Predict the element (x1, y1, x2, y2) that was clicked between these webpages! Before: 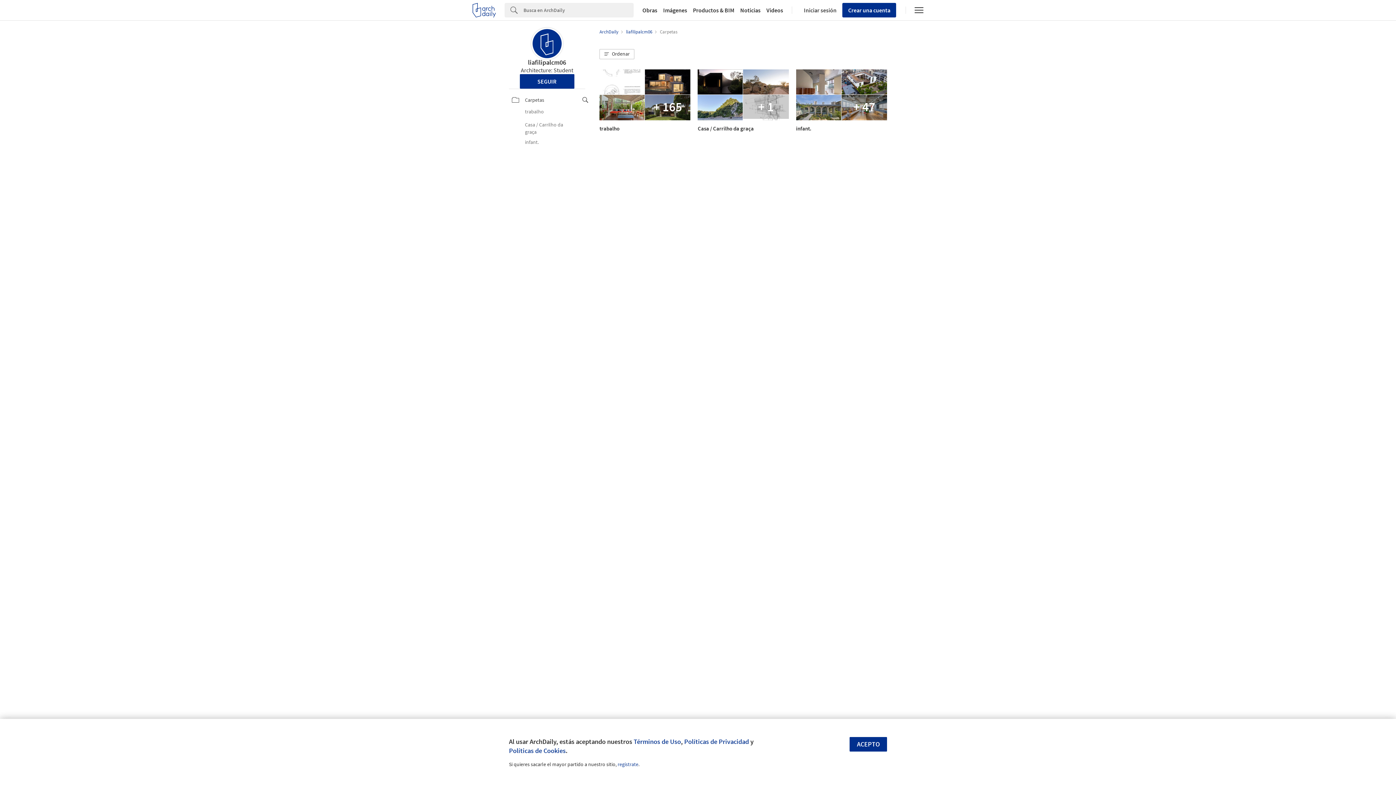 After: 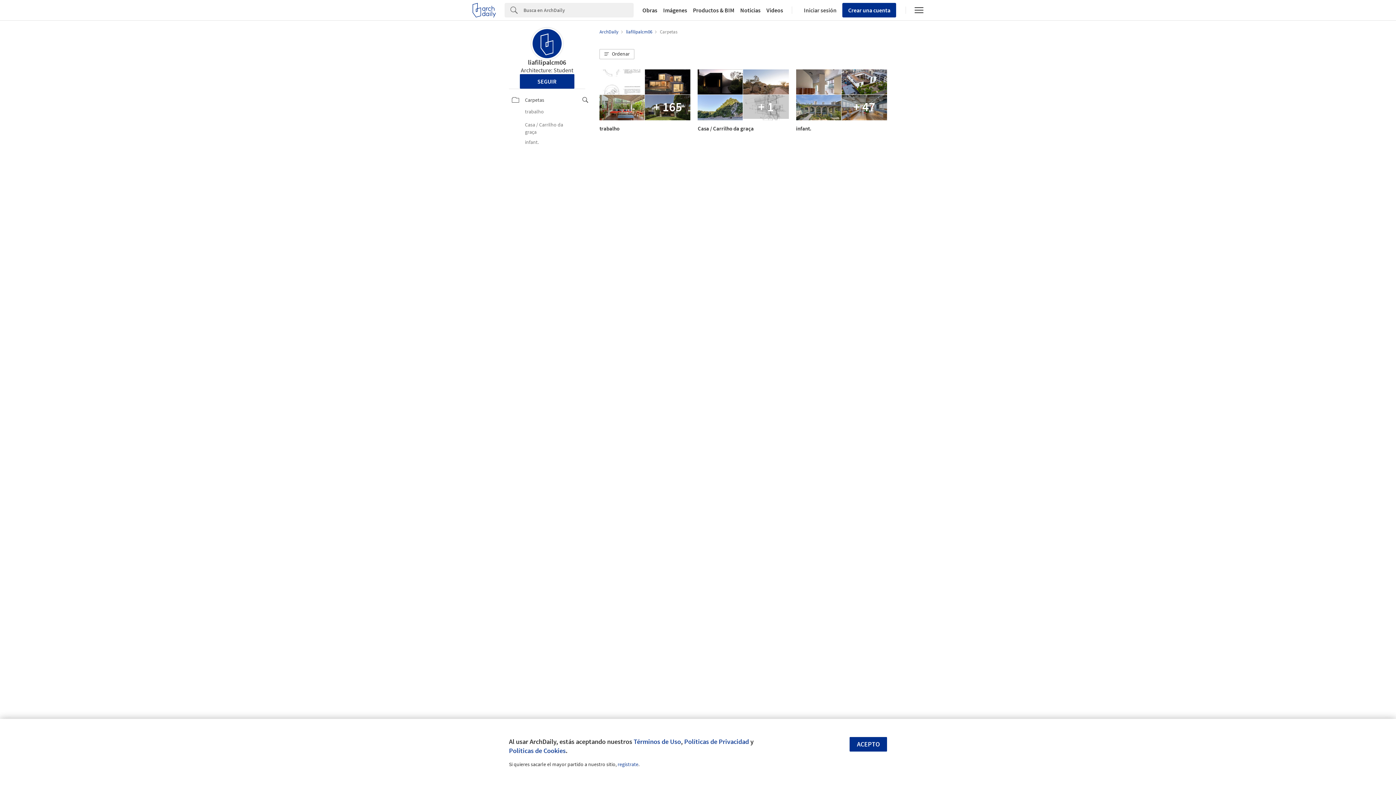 Action: bbox: (660, 28, 677, 34) label: Carpetas